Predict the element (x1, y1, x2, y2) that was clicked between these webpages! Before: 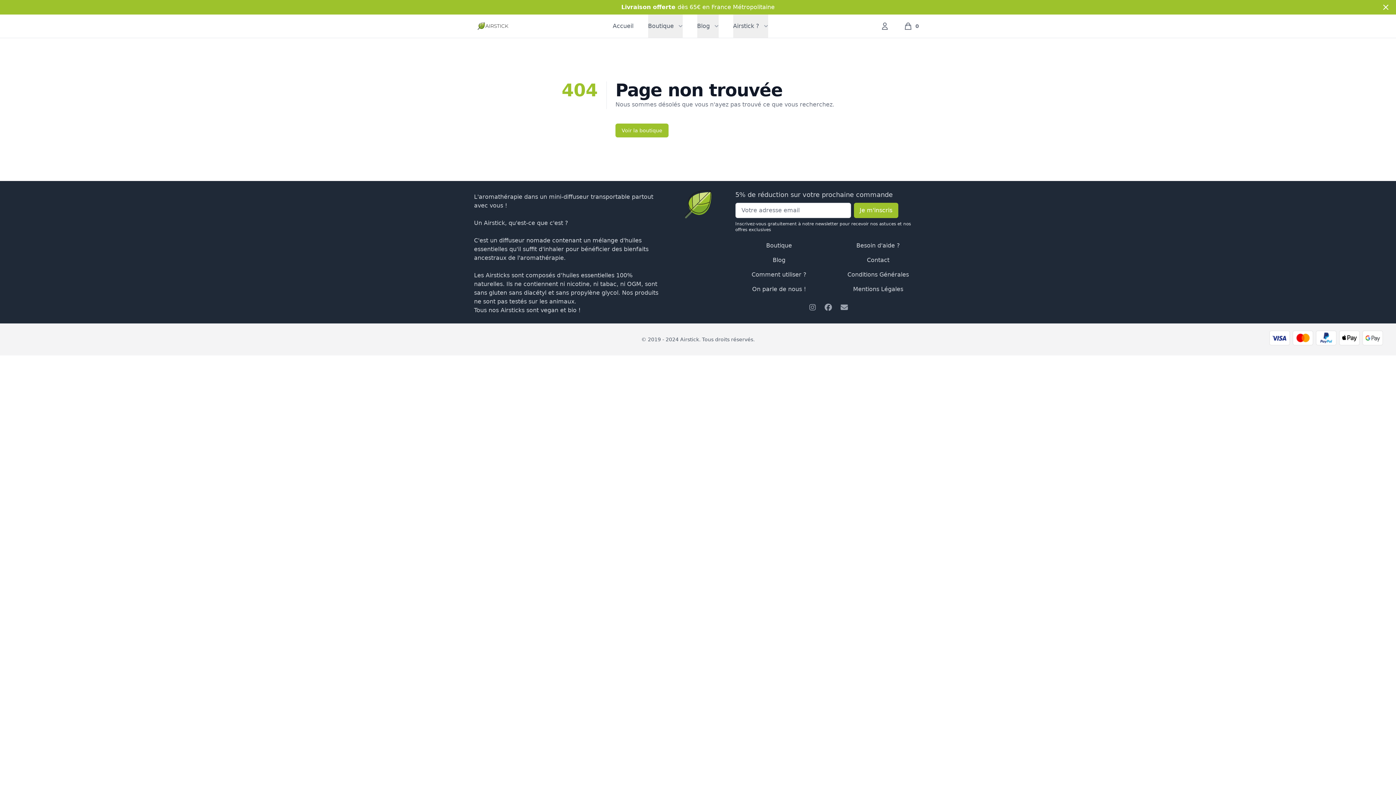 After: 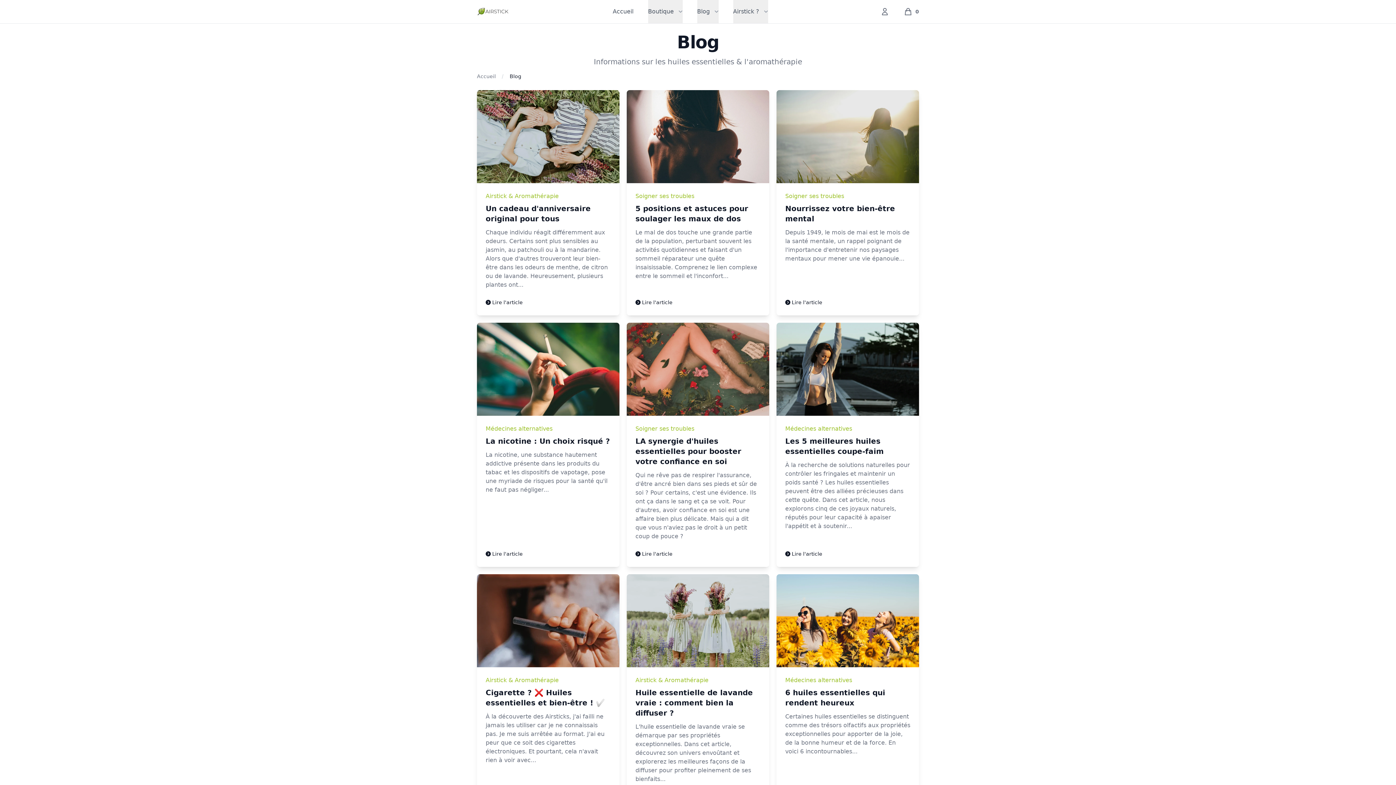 Action: bbox: (697, 14, 718, 37) label: Blog